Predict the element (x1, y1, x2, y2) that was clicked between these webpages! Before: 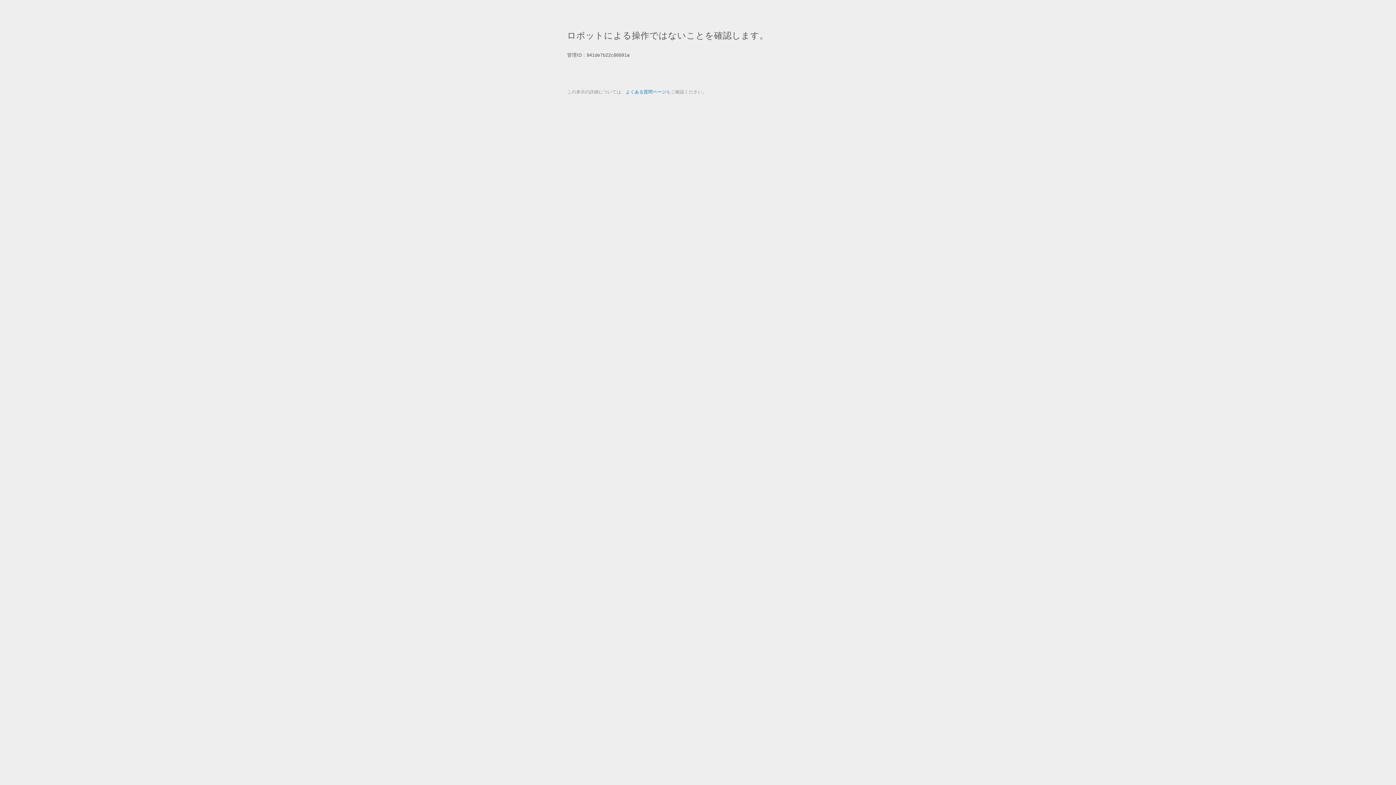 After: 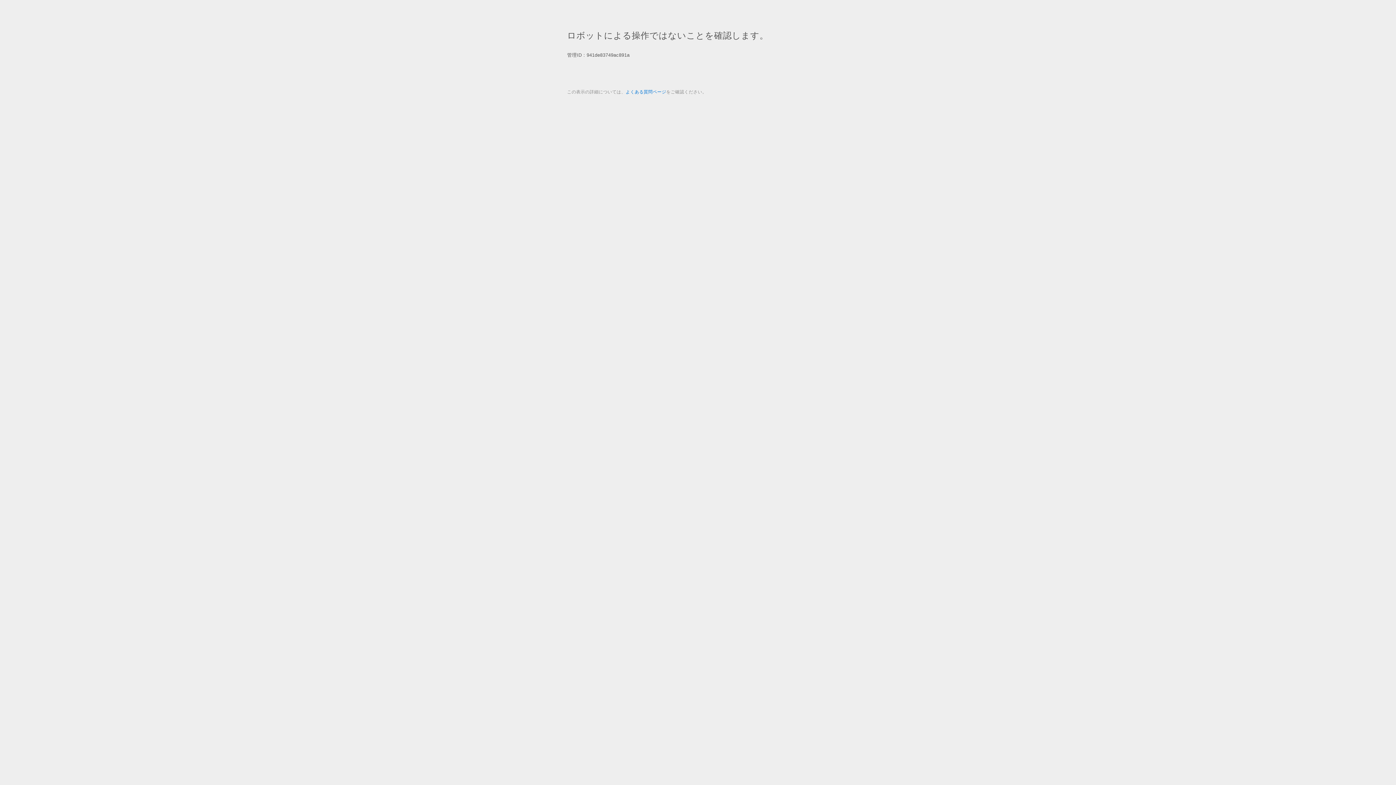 Action: label: よくある質問ページ bbox: (625, 89, 666, 94)